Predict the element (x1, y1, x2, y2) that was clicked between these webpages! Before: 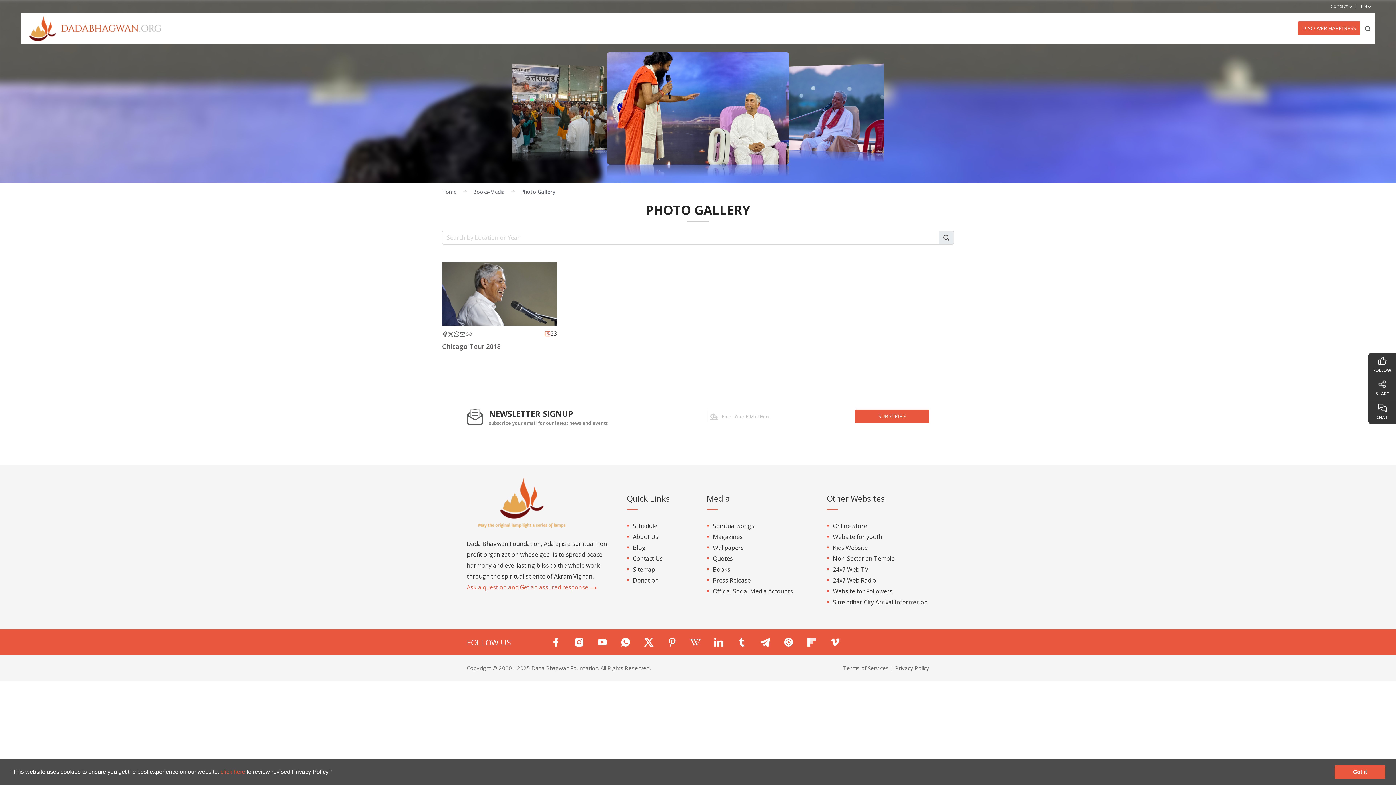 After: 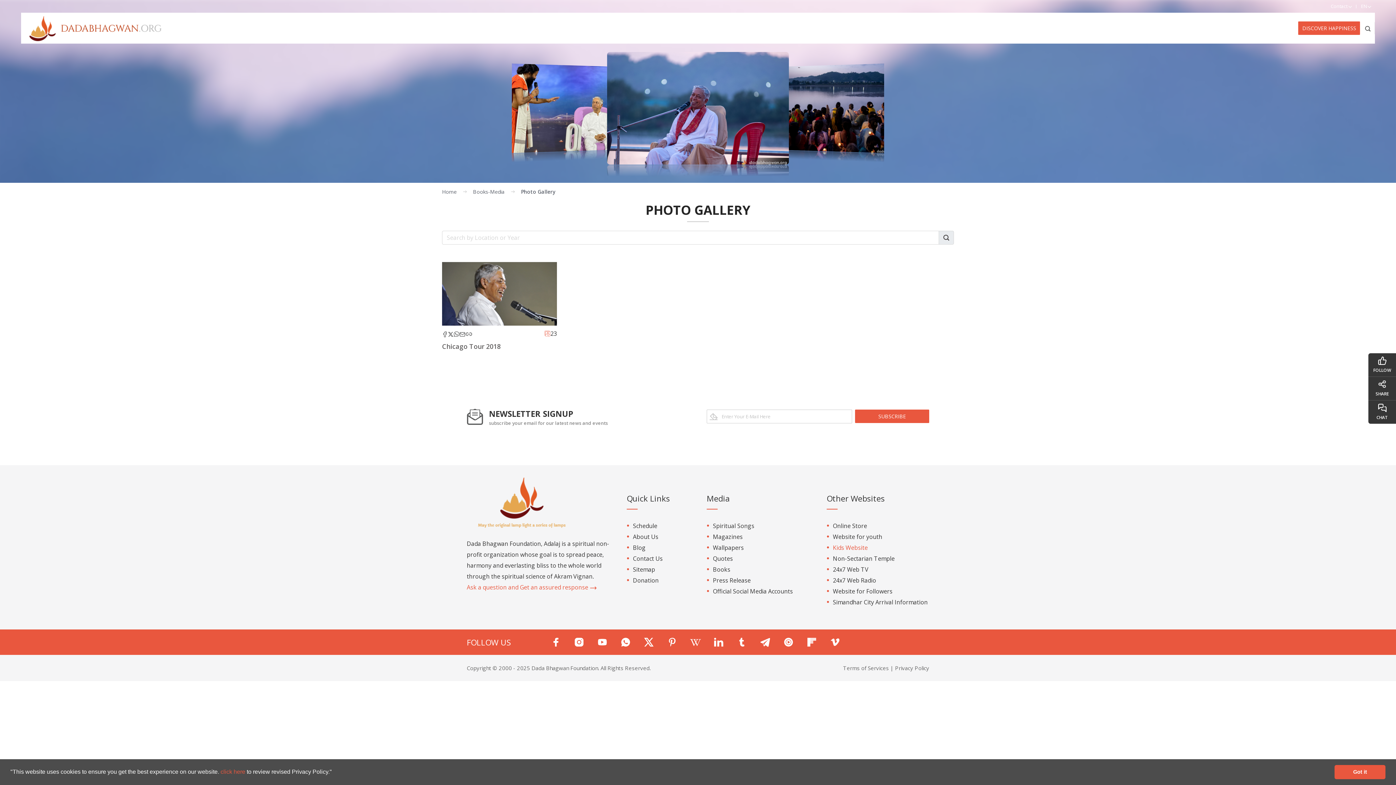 Action: label: Kids Website bbox: (833, 543, 868, 551)